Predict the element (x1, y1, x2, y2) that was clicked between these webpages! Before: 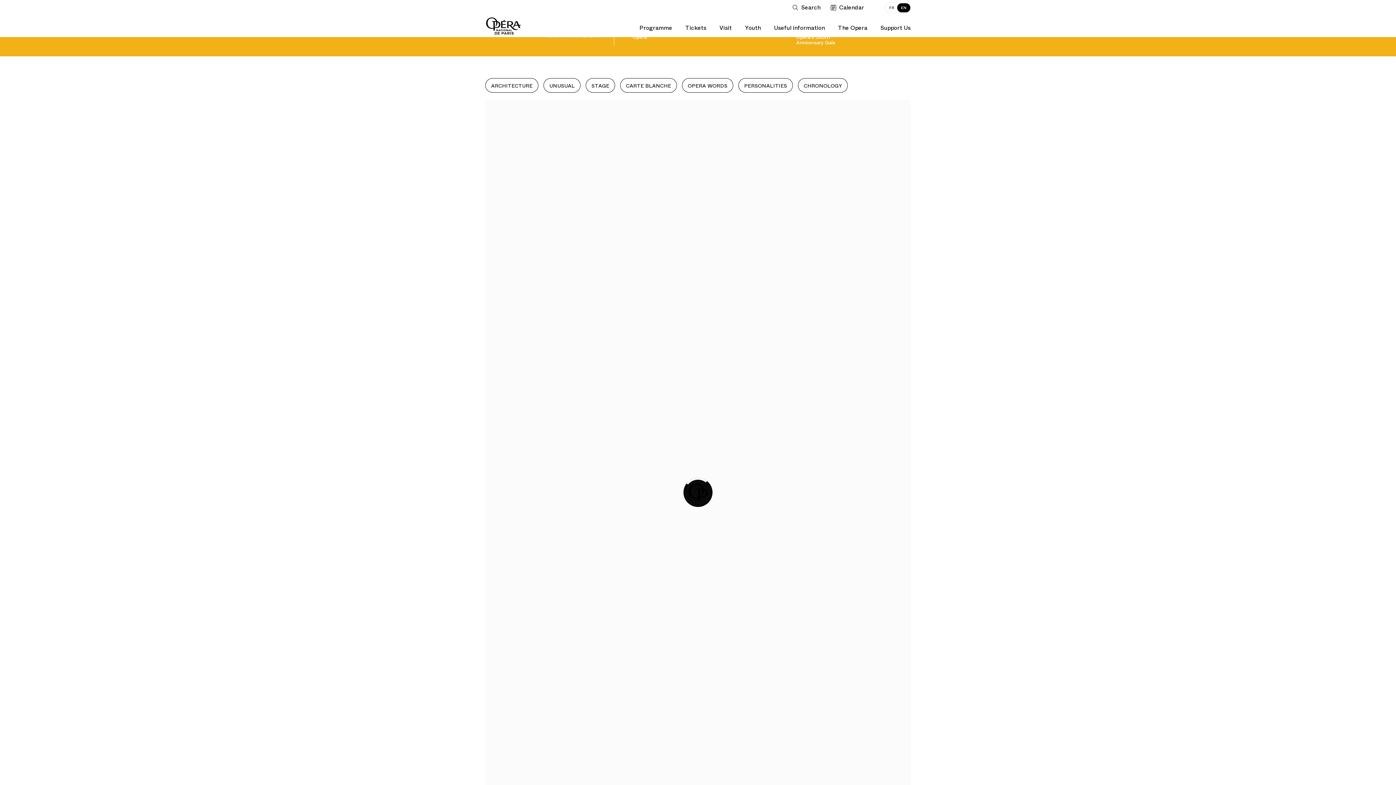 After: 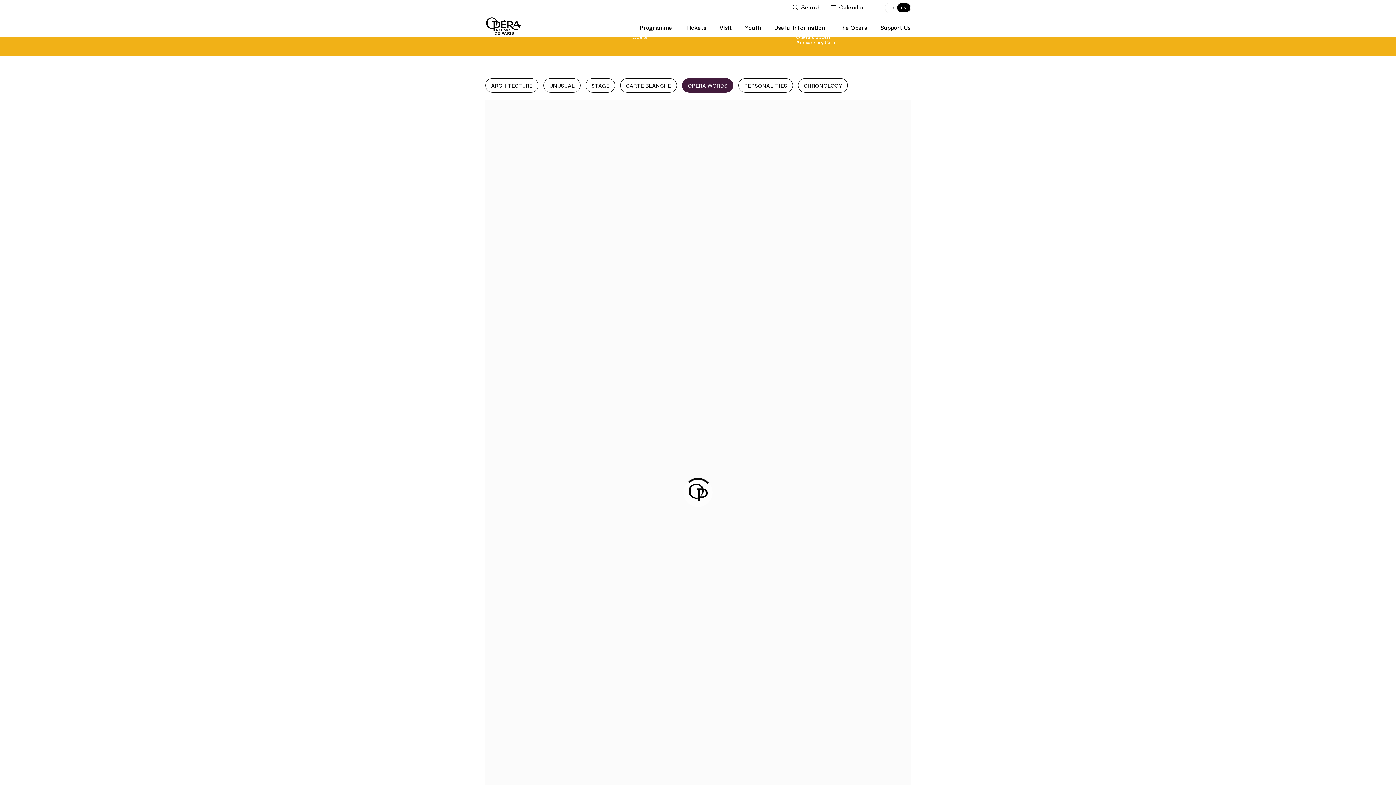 Action: bbox: (682, 78, 733, 92) label: OPERA WORDS